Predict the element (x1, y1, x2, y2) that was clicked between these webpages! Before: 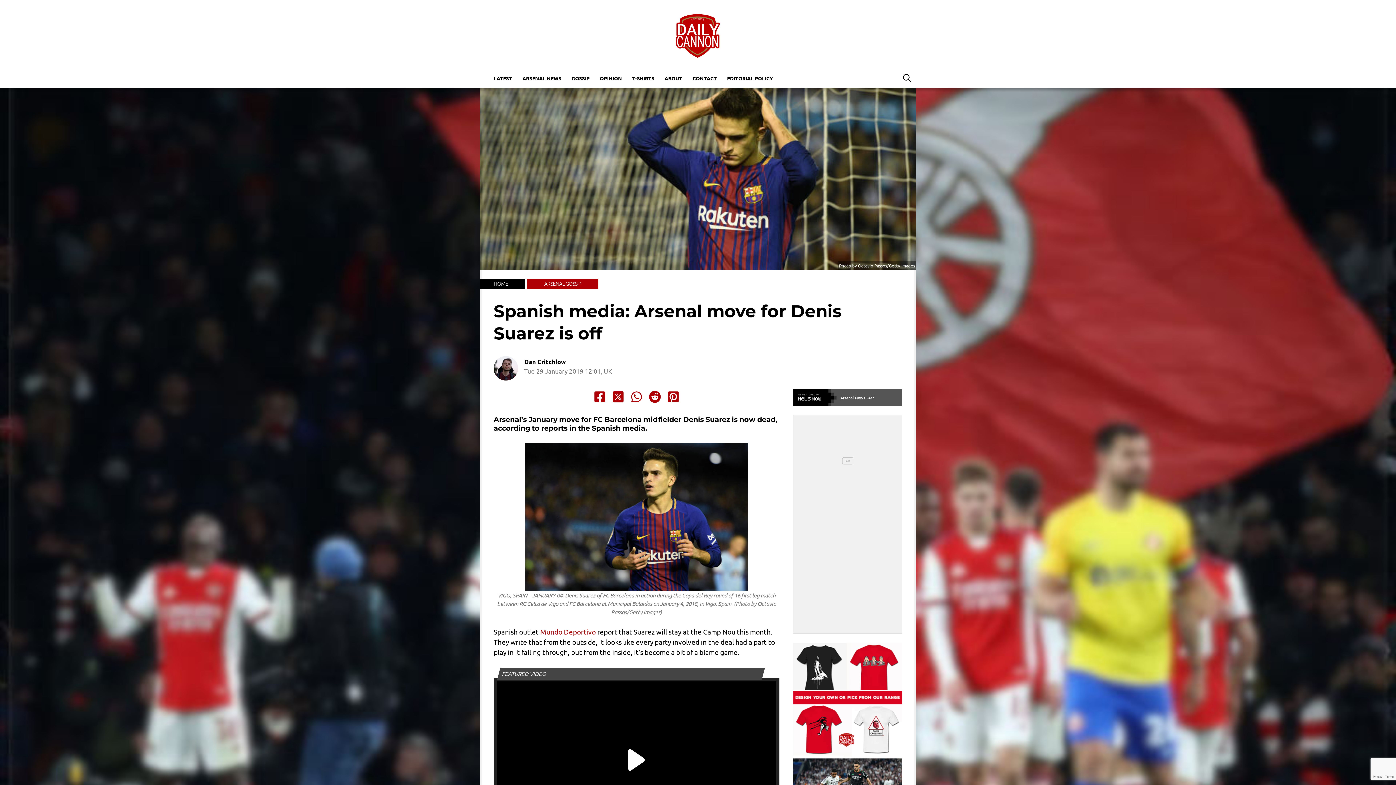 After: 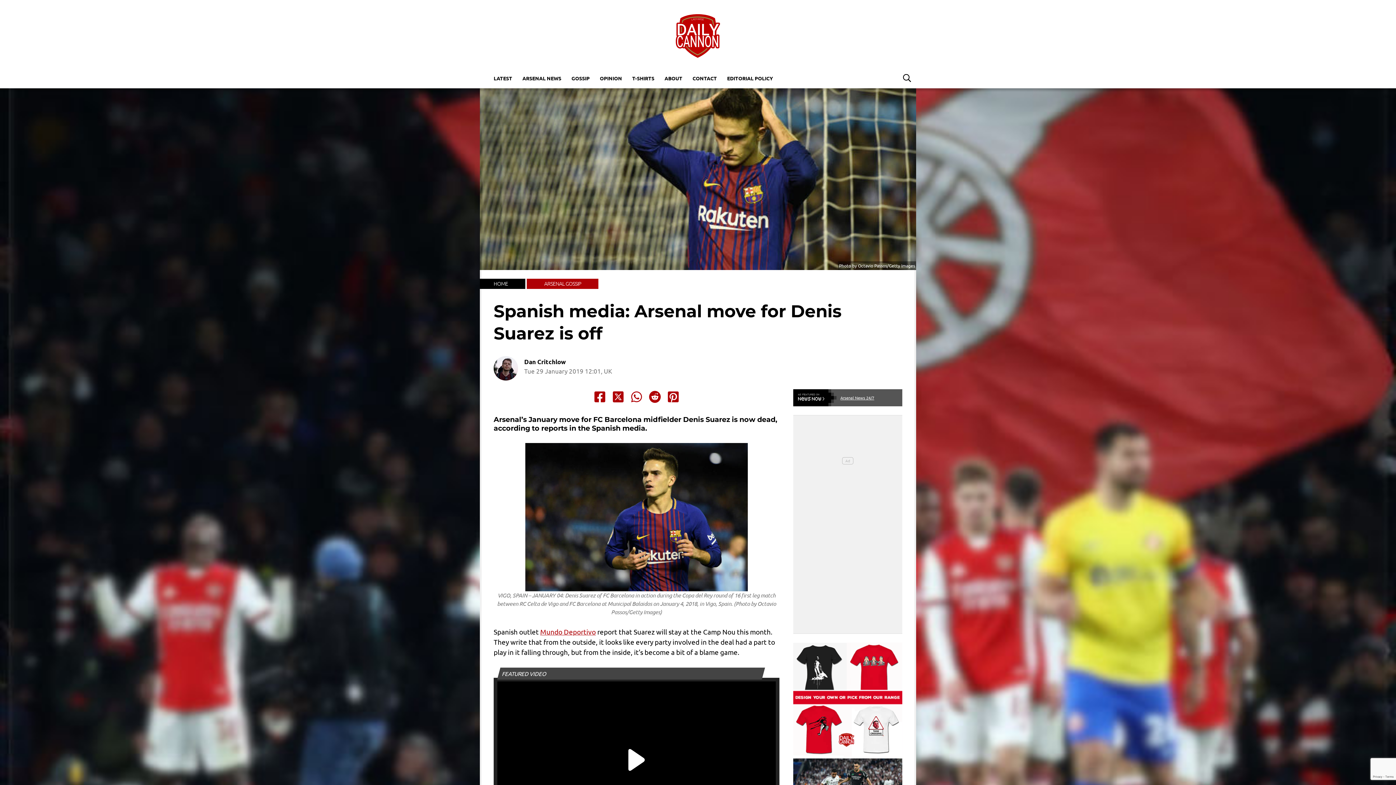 Action: bbox: (648, 390, 661, 403) label: Share to Reddit